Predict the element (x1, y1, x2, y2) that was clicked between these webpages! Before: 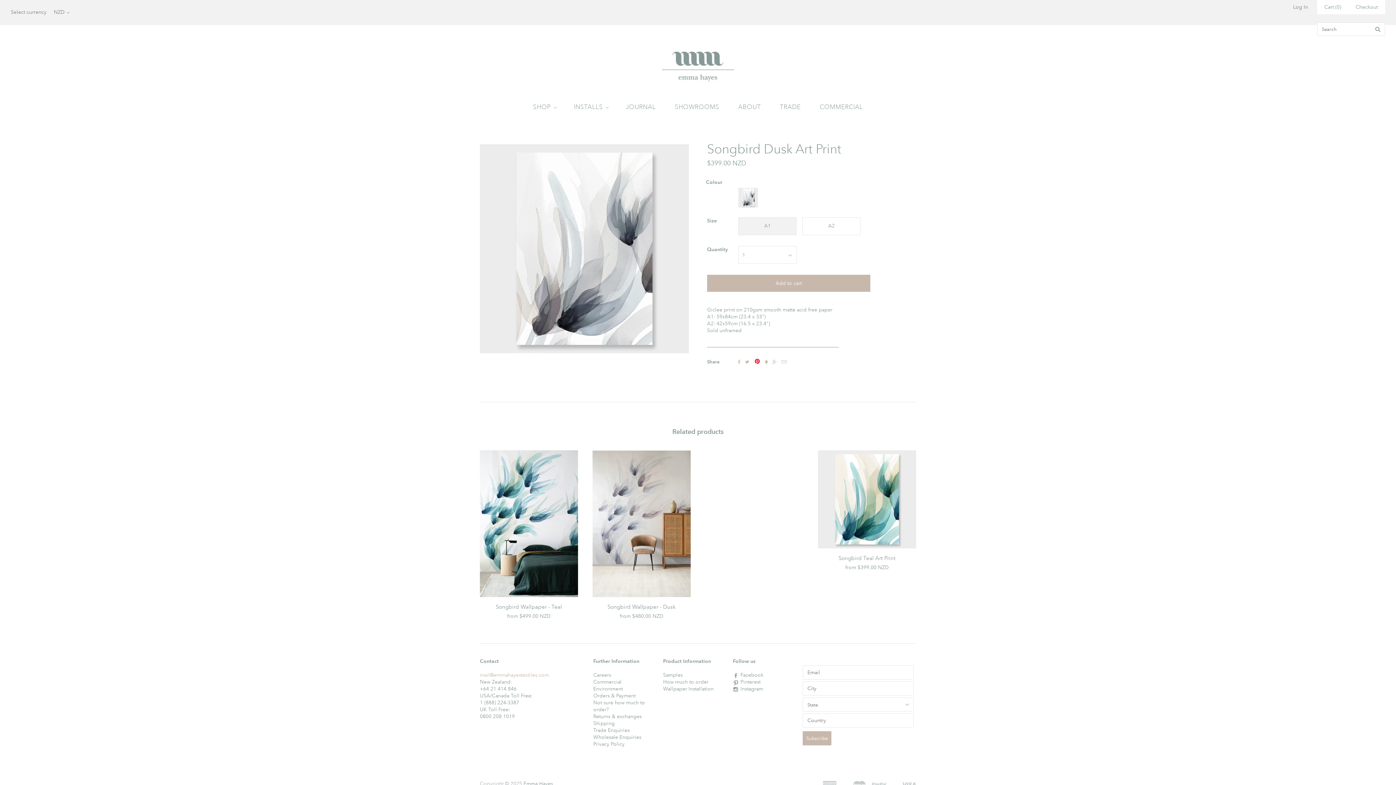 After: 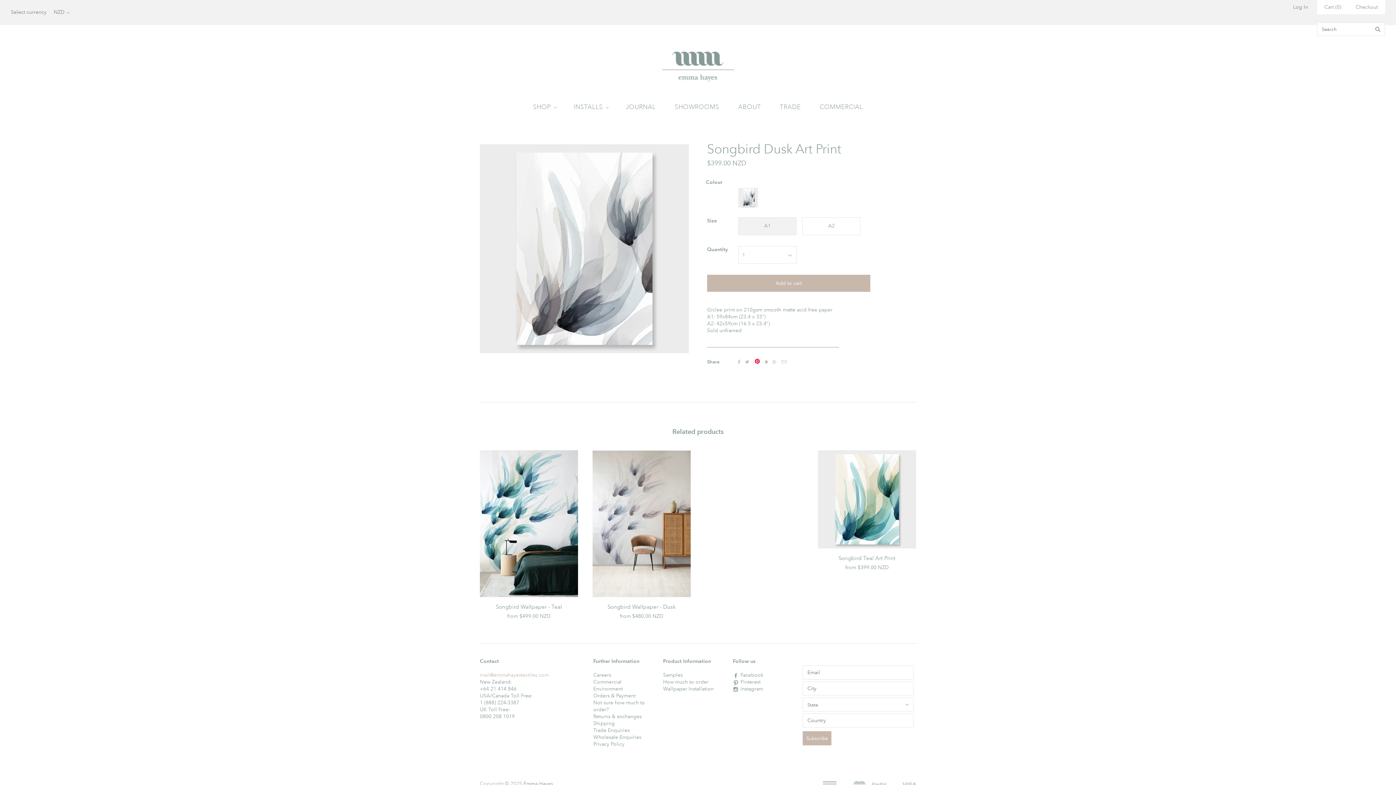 Action: bbox: (733, 672, 763, 678) label: Facebook